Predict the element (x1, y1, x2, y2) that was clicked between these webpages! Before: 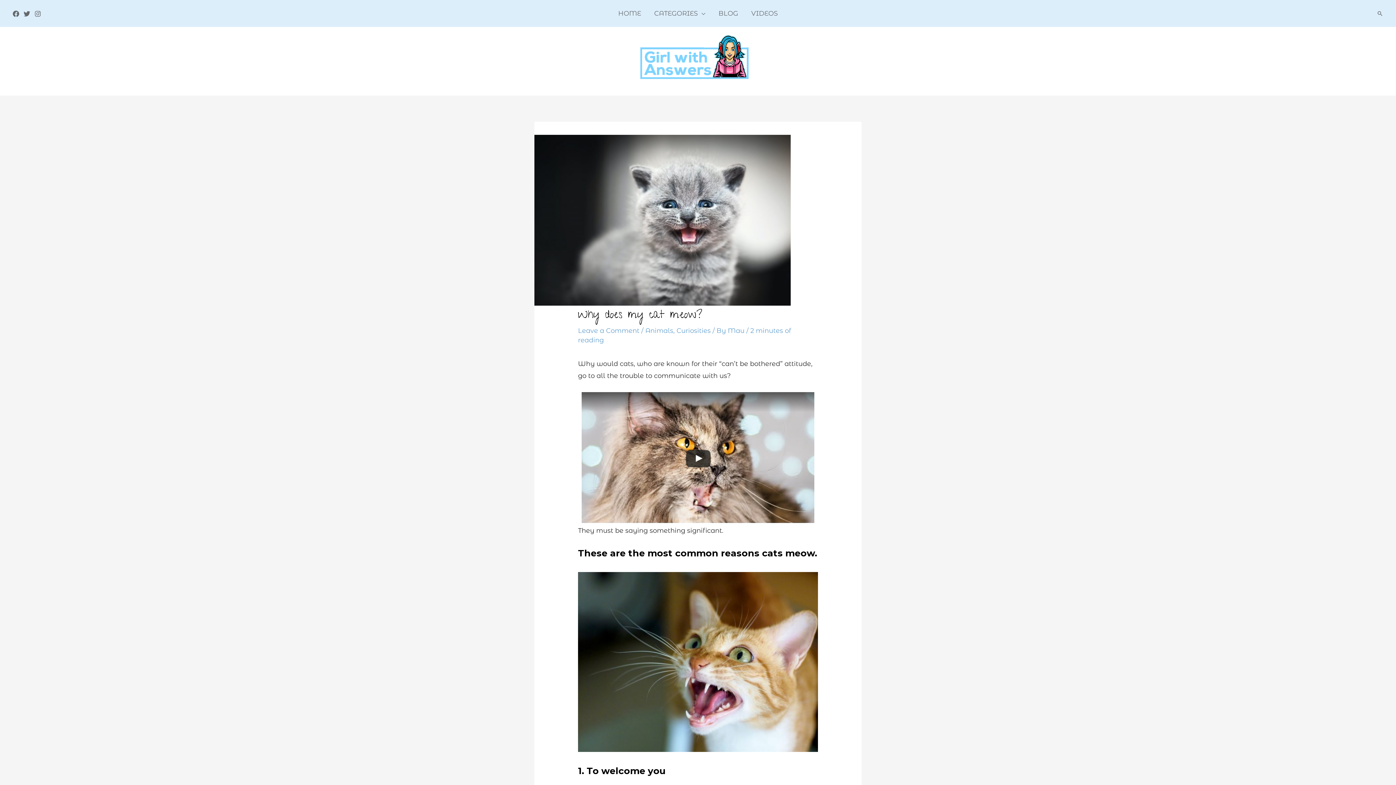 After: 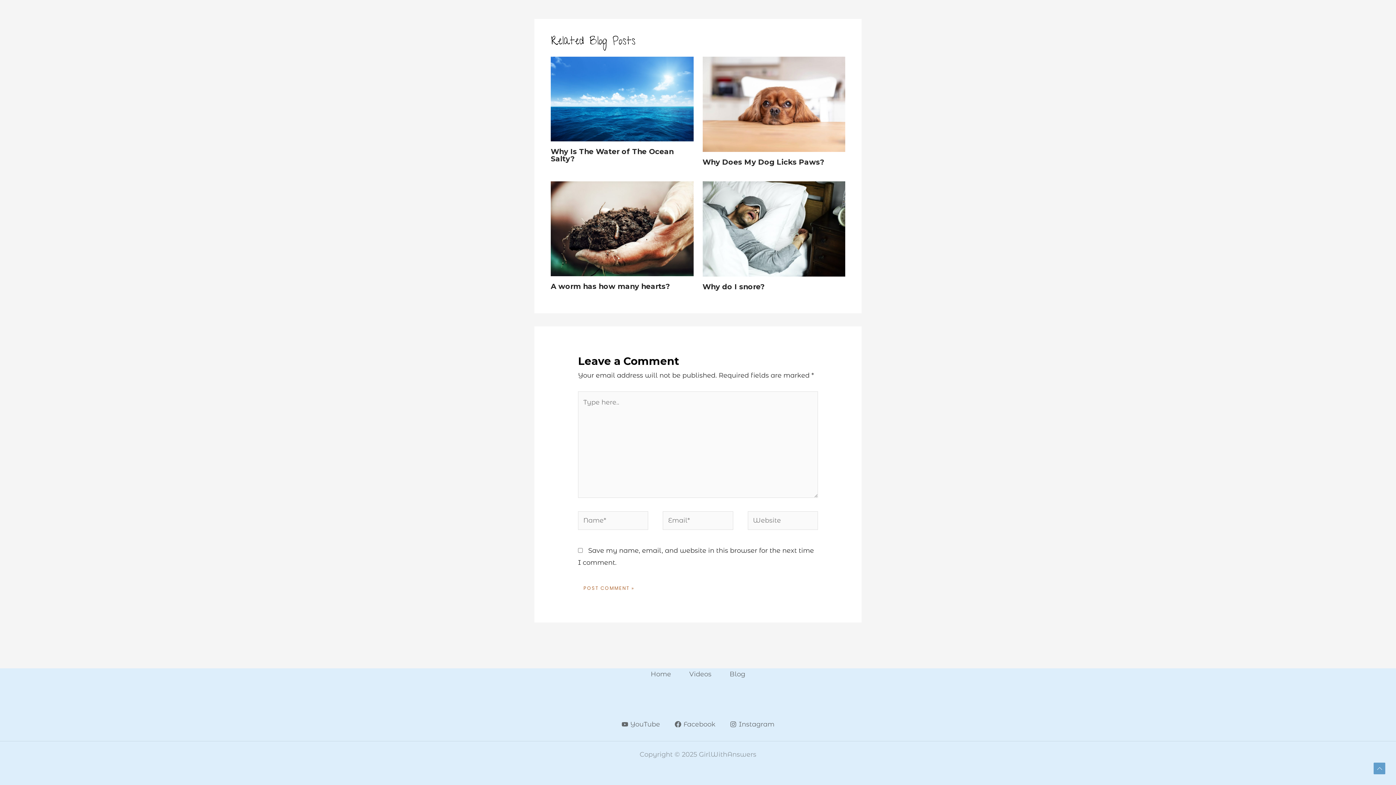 Action: bbox: (578, 326, 639, 334) label: Leave a Comment